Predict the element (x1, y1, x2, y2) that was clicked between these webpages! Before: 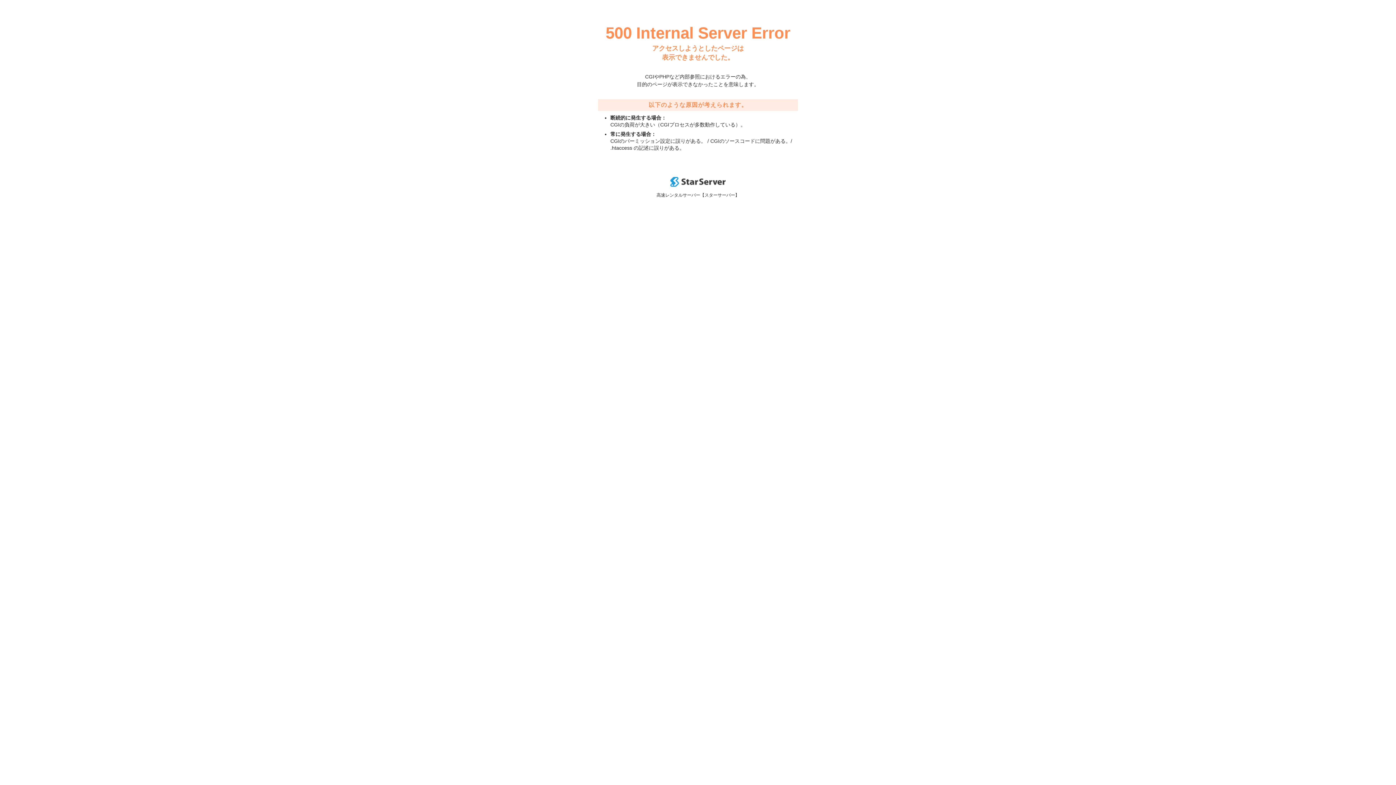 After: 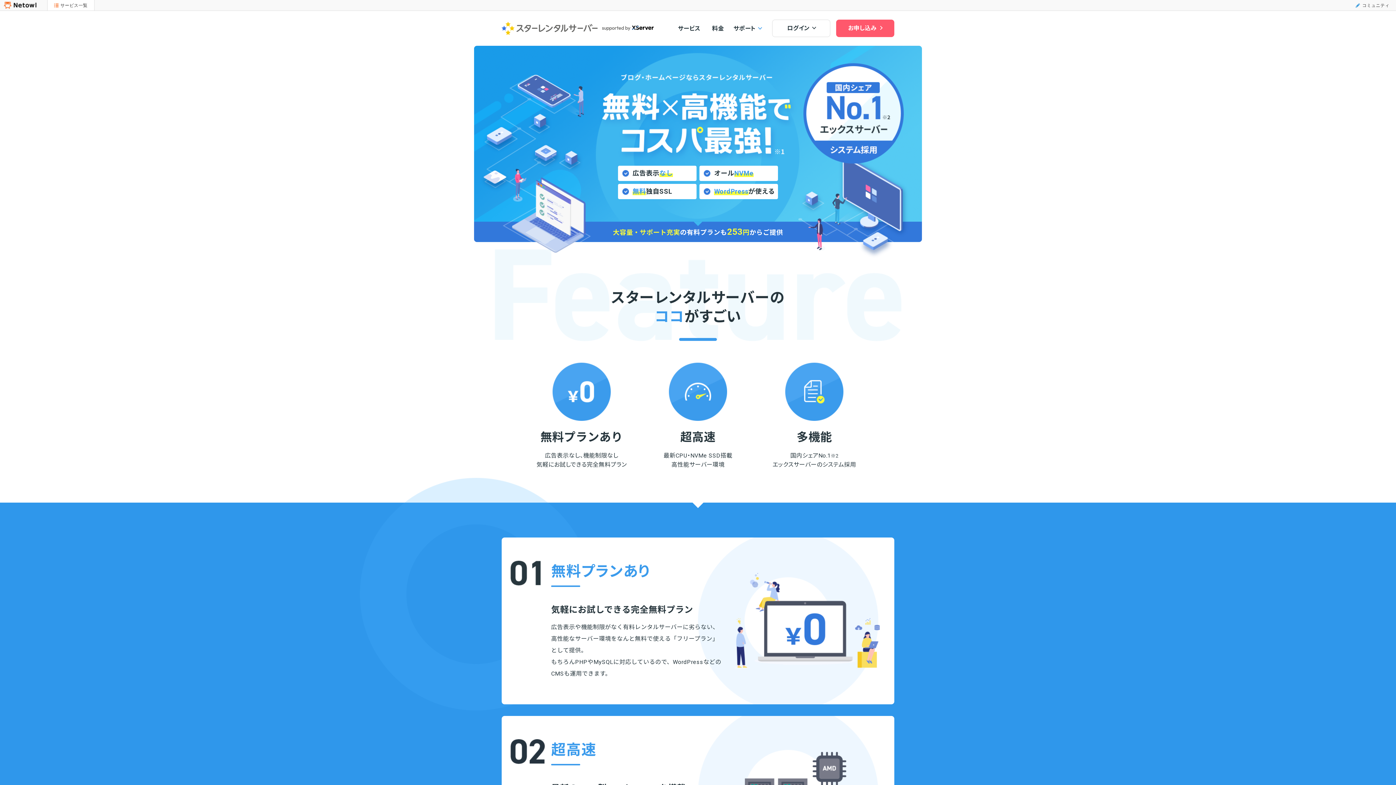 Action: bbox: (670, 182, 725, 188)